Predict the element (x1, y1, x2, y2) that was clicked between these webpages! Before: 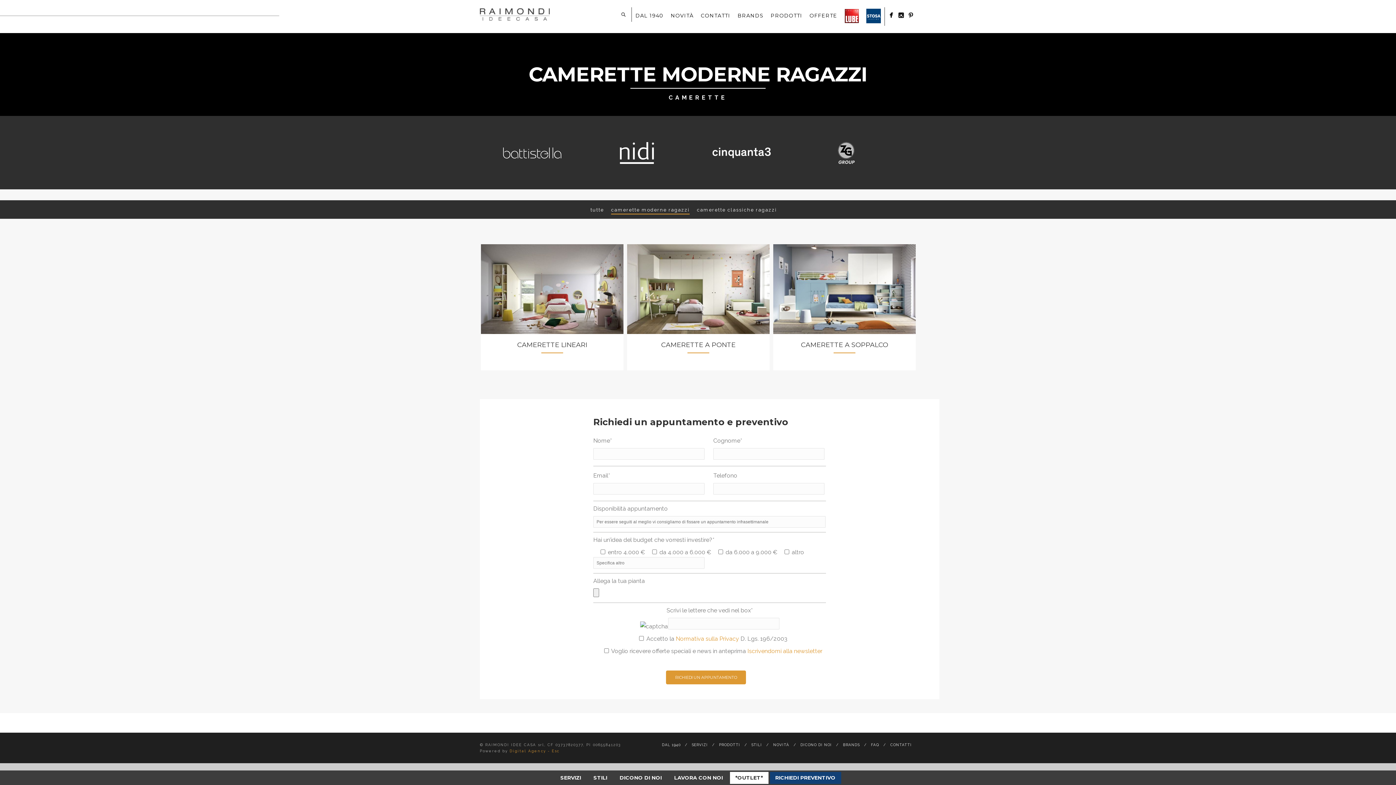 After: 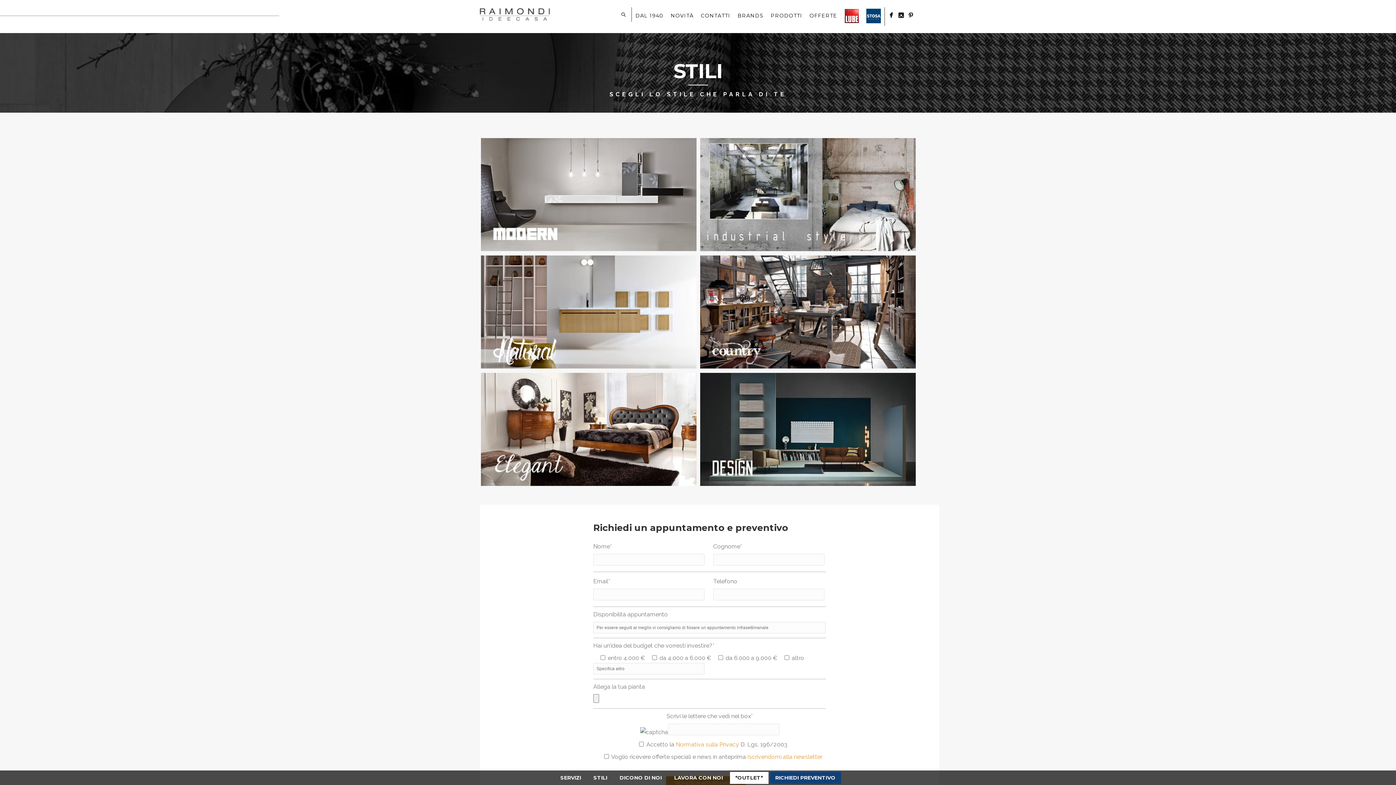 Action: bbox: (751, 743, 762, 747) label: STILI